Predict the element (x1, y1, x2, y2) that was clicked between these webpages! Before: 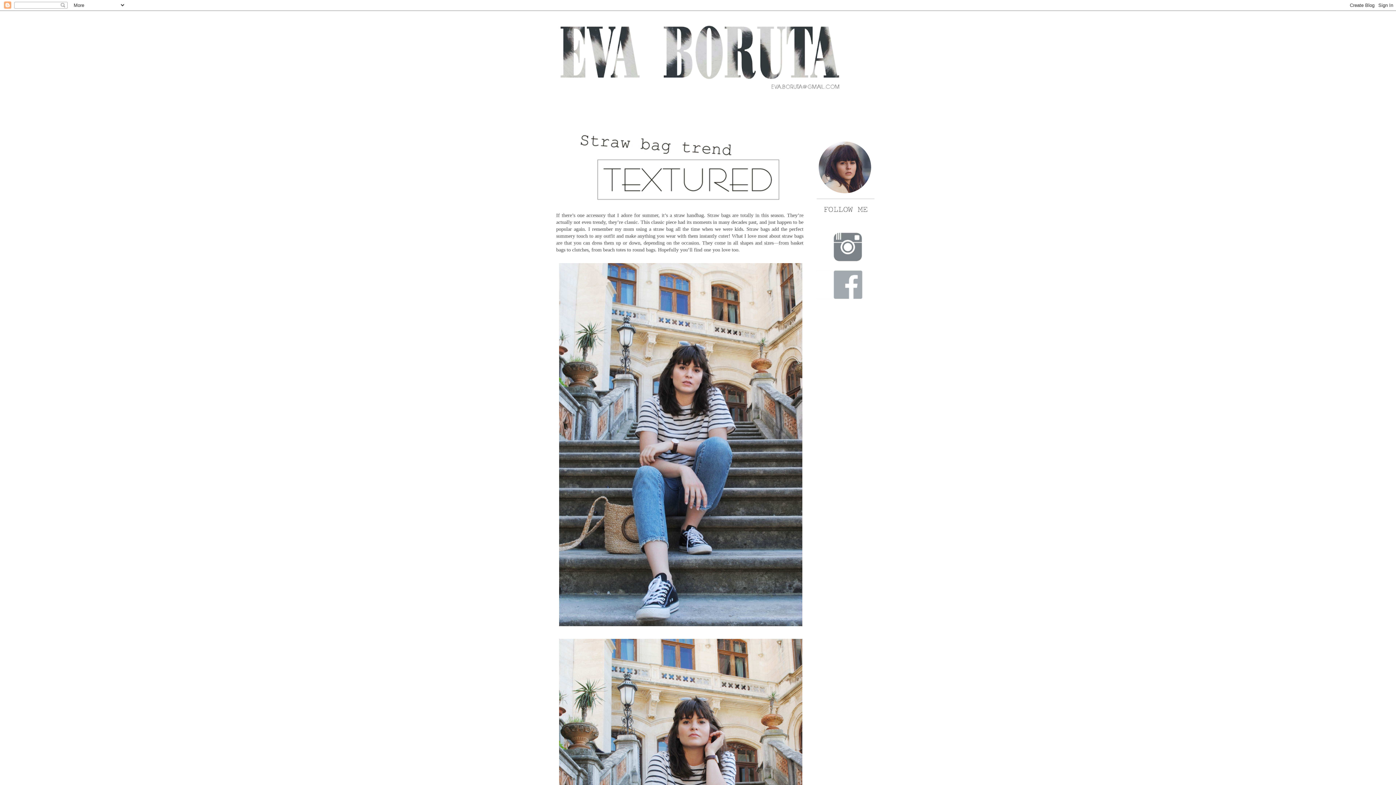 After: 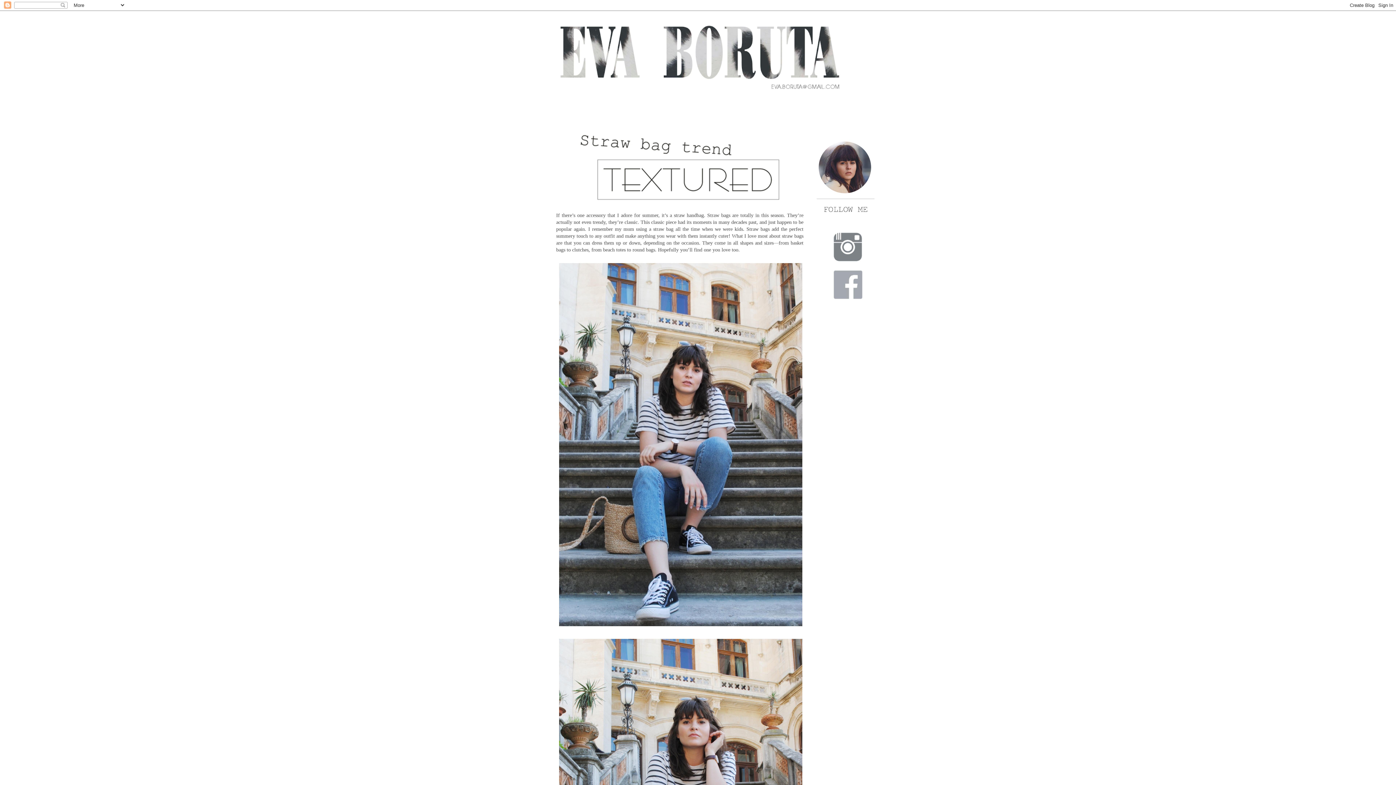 Action: bbox: (816, 294, 862, 300)